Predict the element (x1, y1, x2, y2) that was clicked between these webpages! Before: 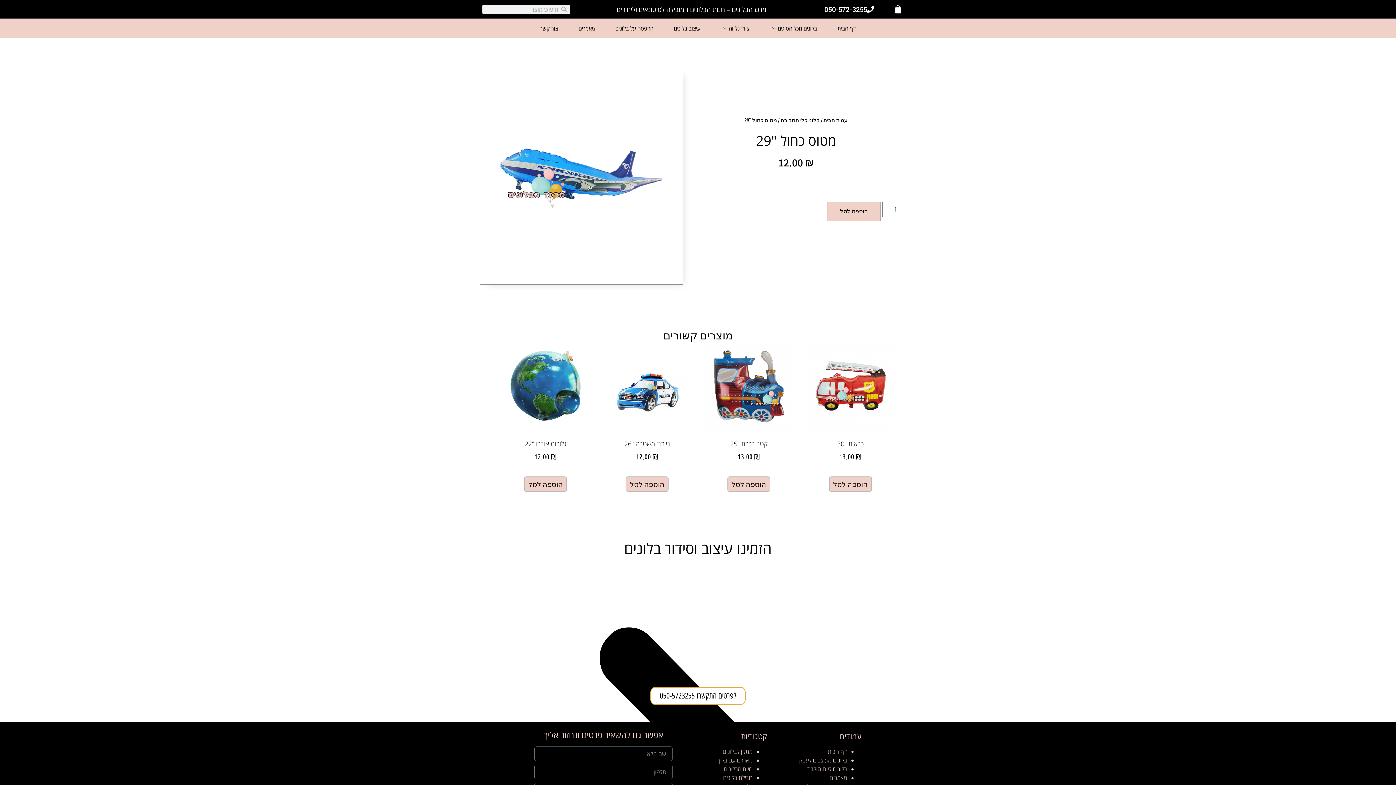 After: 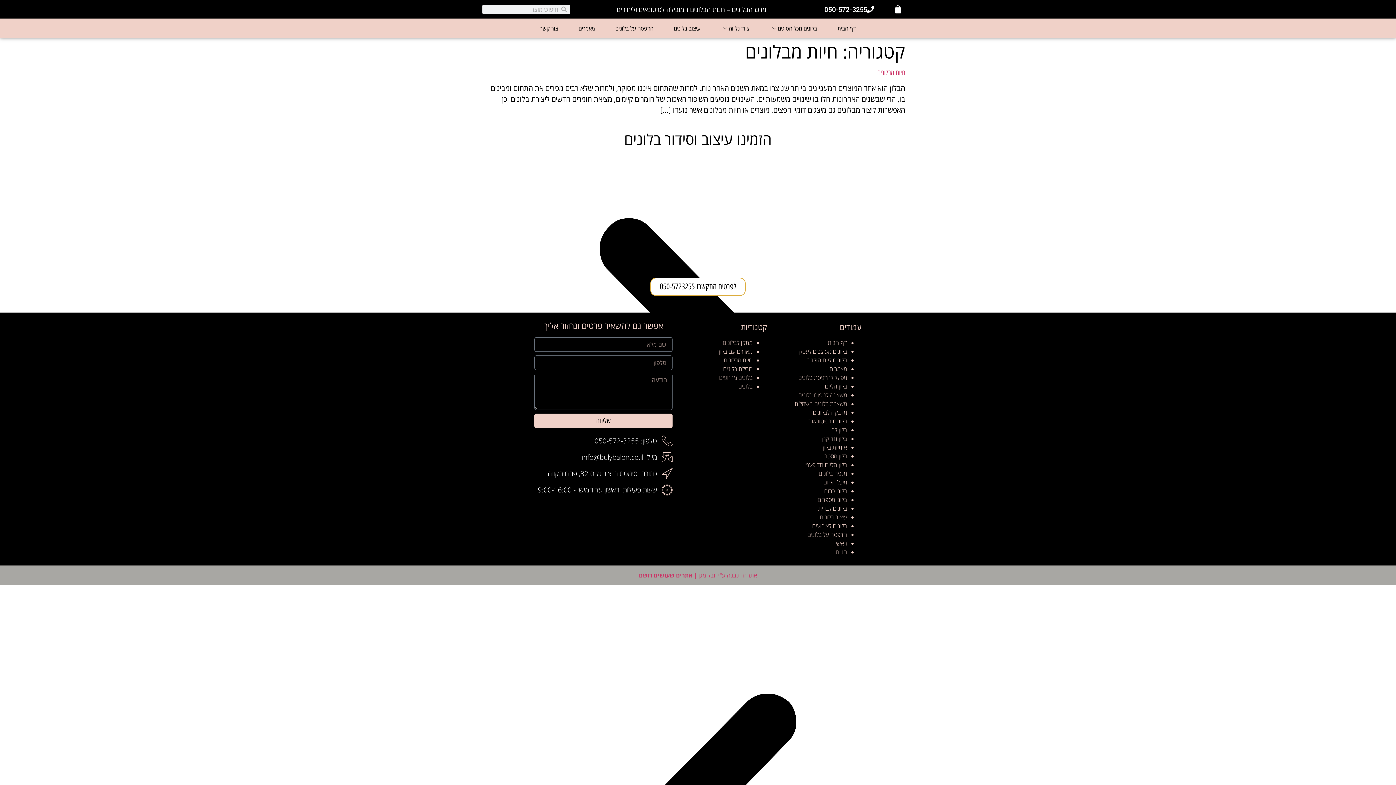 Action: bbox: (724, 765, 752, 773) label: חיות מבלונים